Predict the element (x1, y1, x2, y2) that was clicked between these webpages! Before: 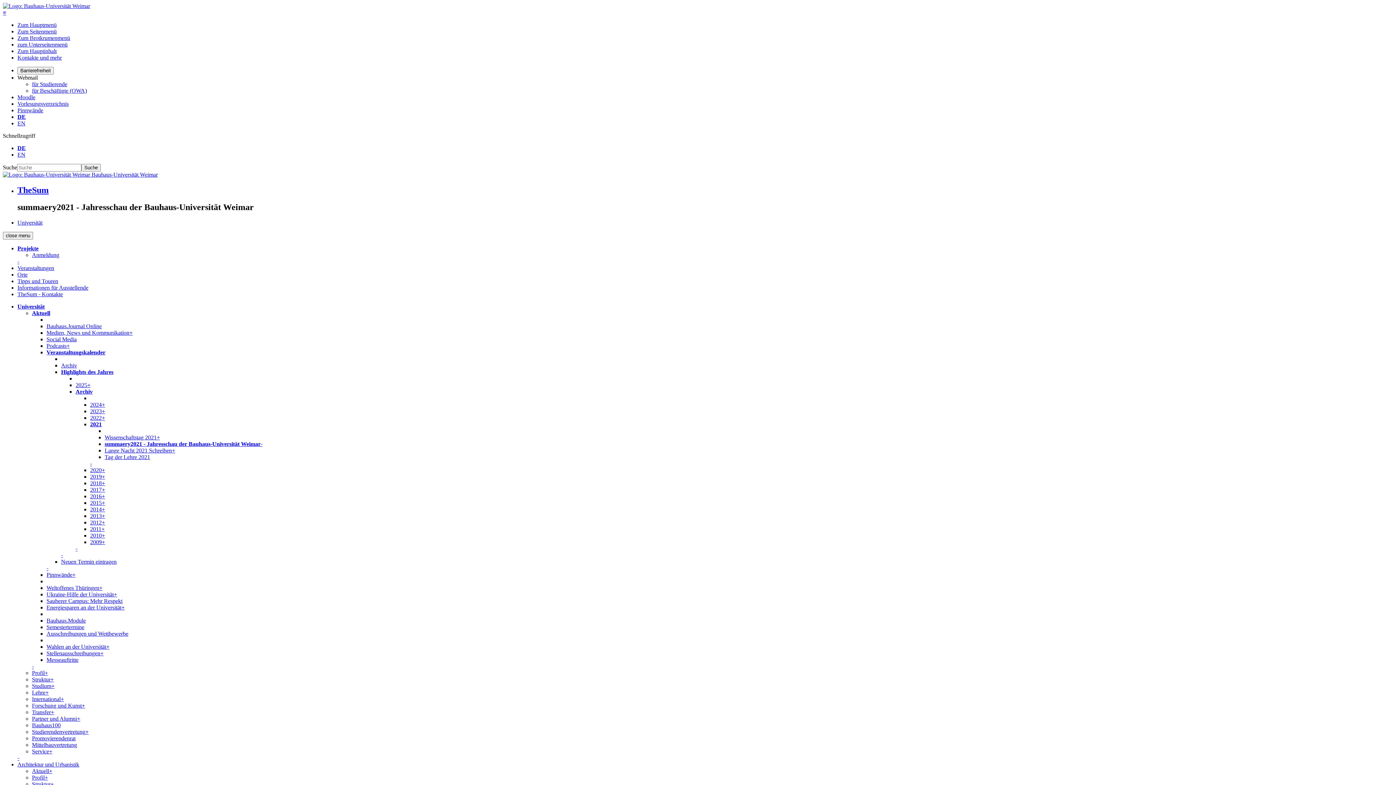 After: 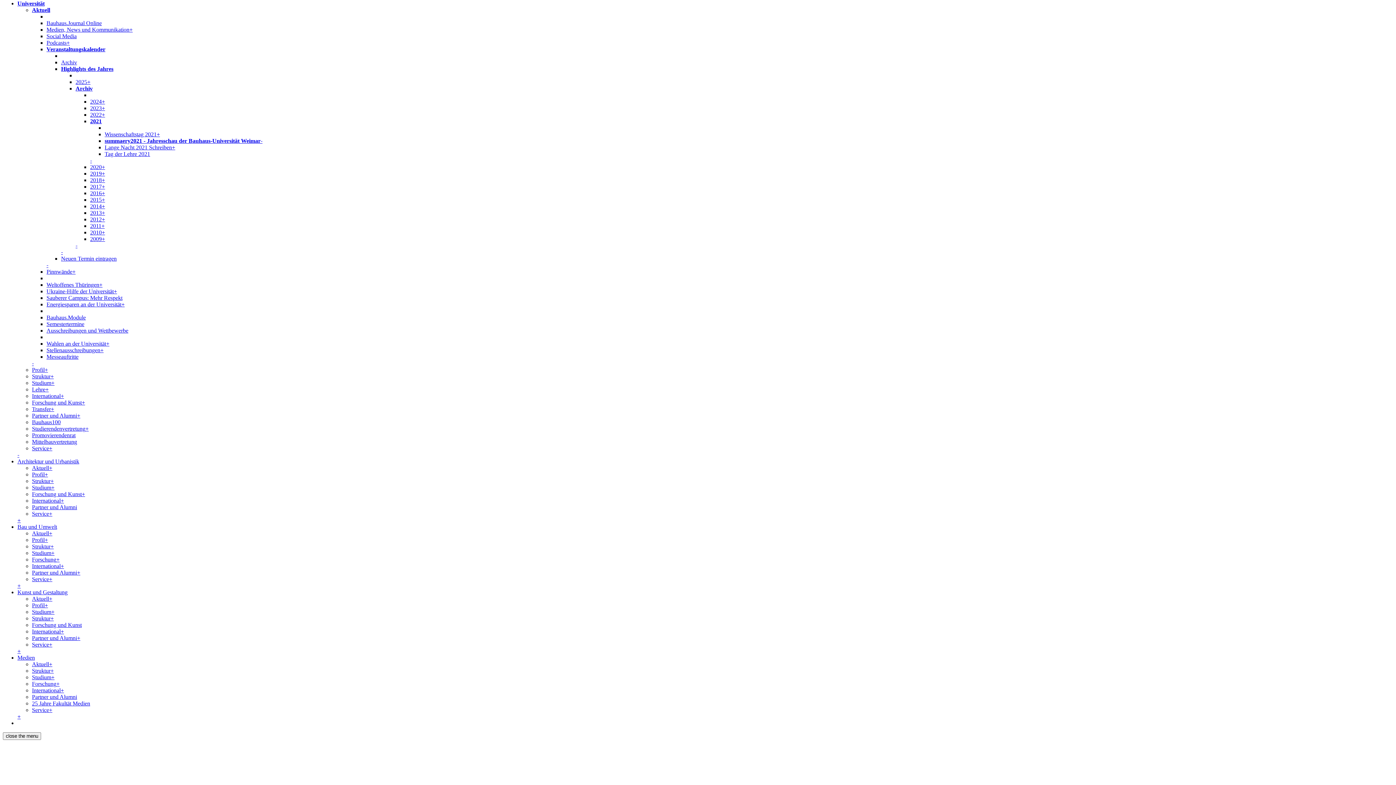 Action: label: Zum Hauptmenü bbox: (17, 21, 56, 28)